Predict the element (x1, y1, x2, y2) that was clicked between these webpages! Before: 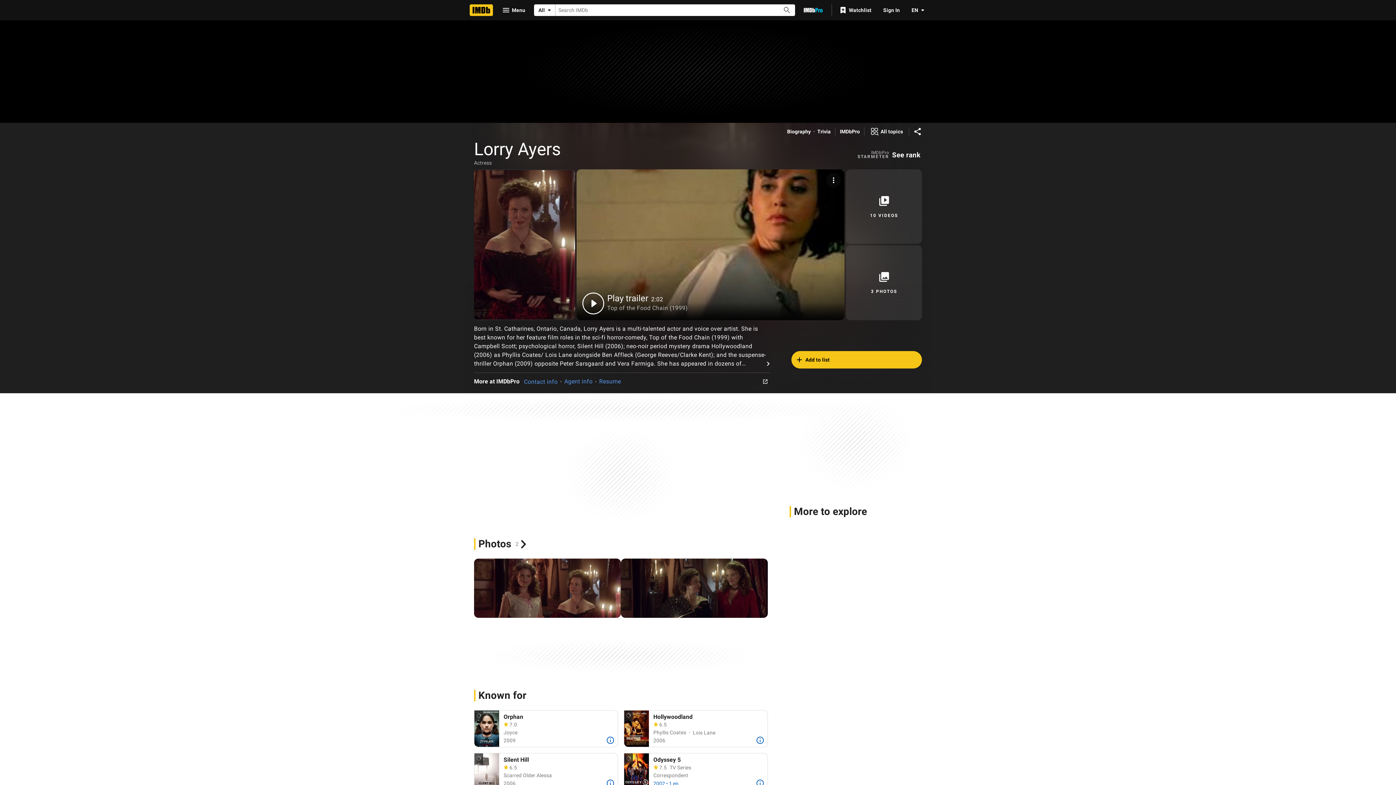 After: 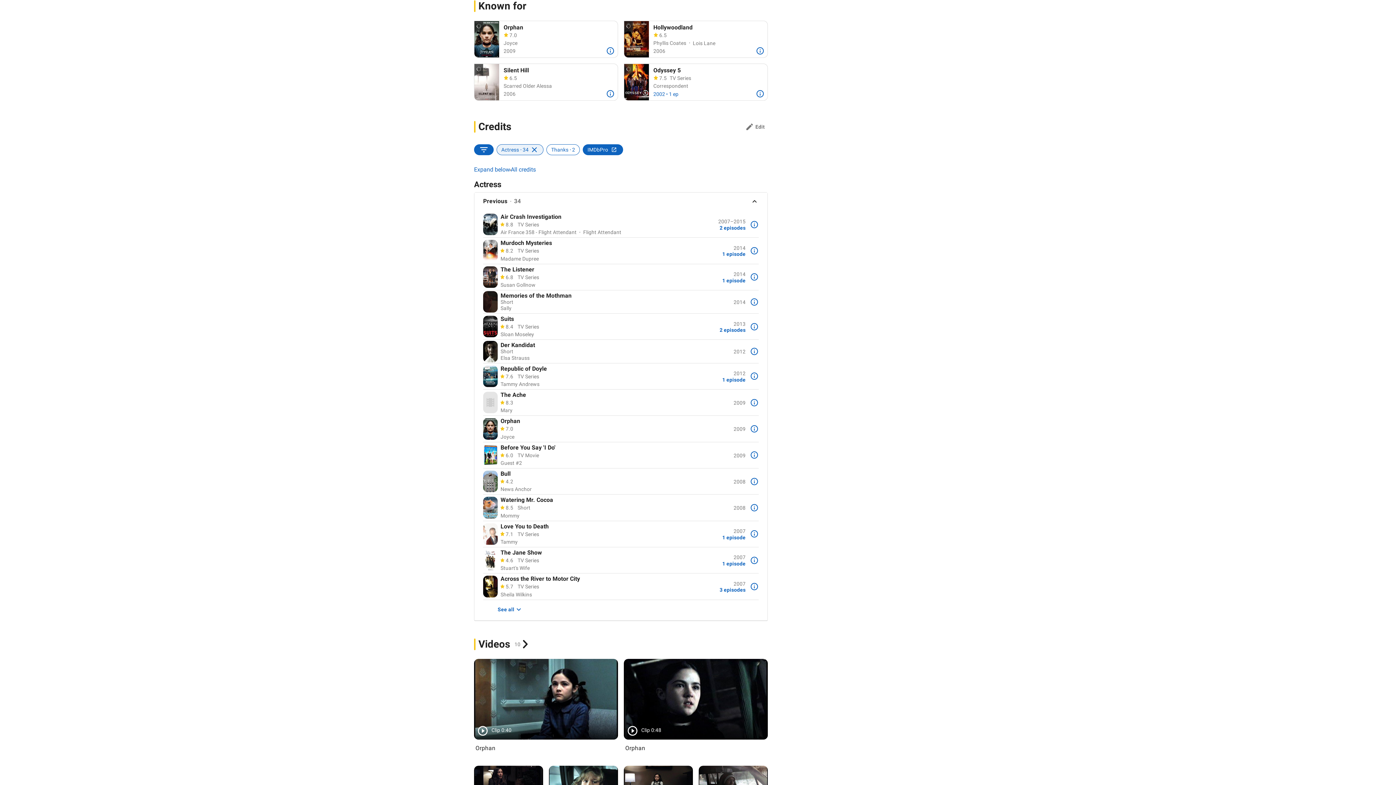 Action: label: Known for bbox: (474, 690, 538, 701)